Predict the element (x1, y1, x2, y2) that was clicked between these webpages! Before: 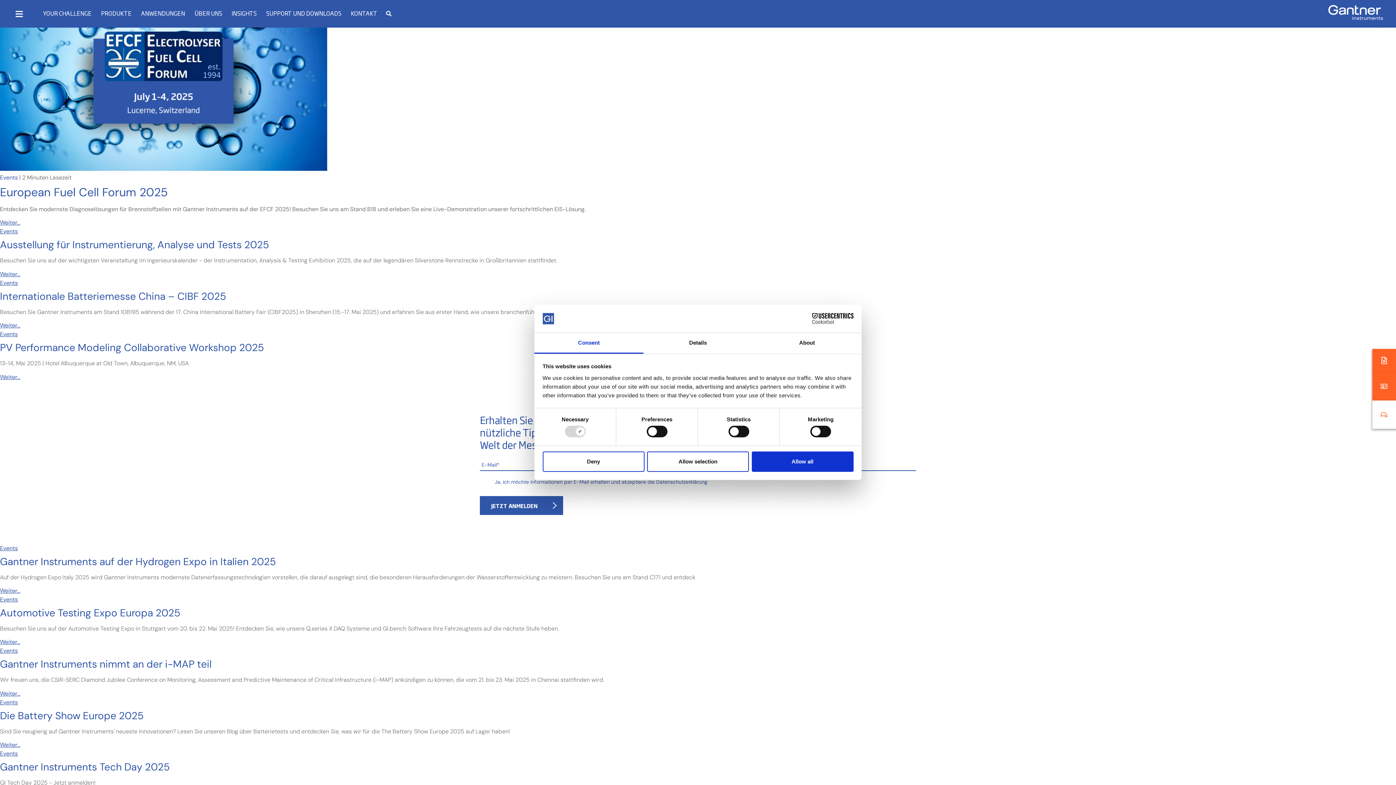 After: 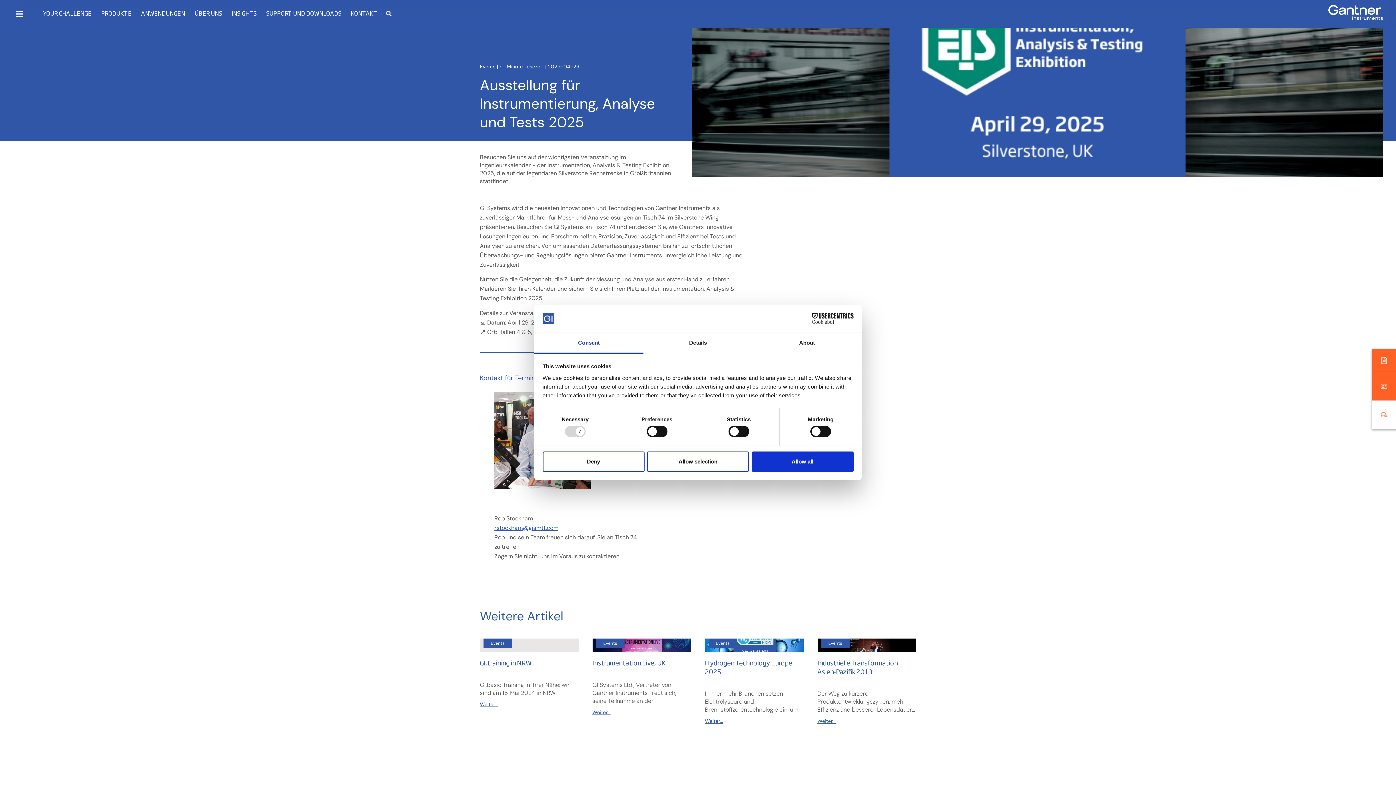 Action: label: Ausstellung für Instrumentierung, Analyse und Tests 2025 bbox: (0, 239, 1396, 251)